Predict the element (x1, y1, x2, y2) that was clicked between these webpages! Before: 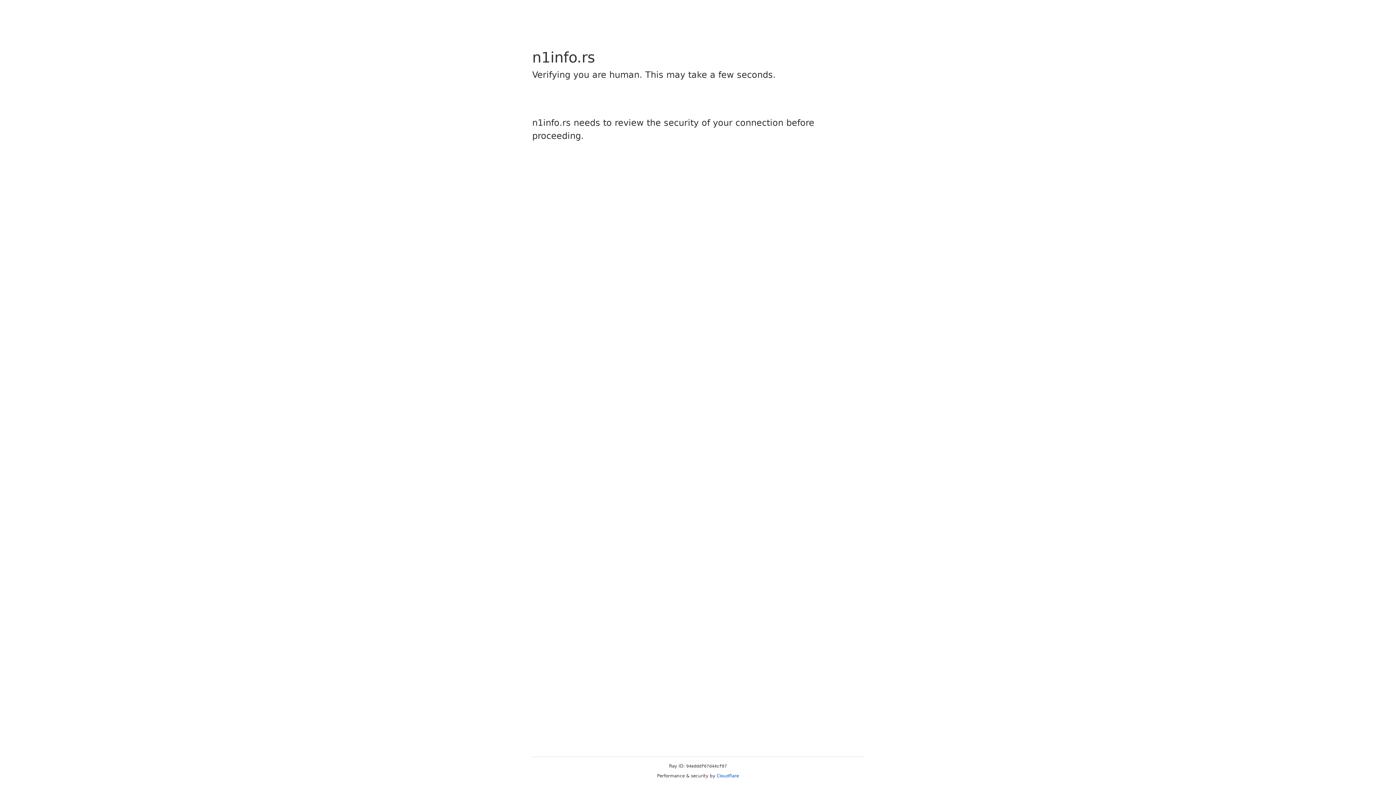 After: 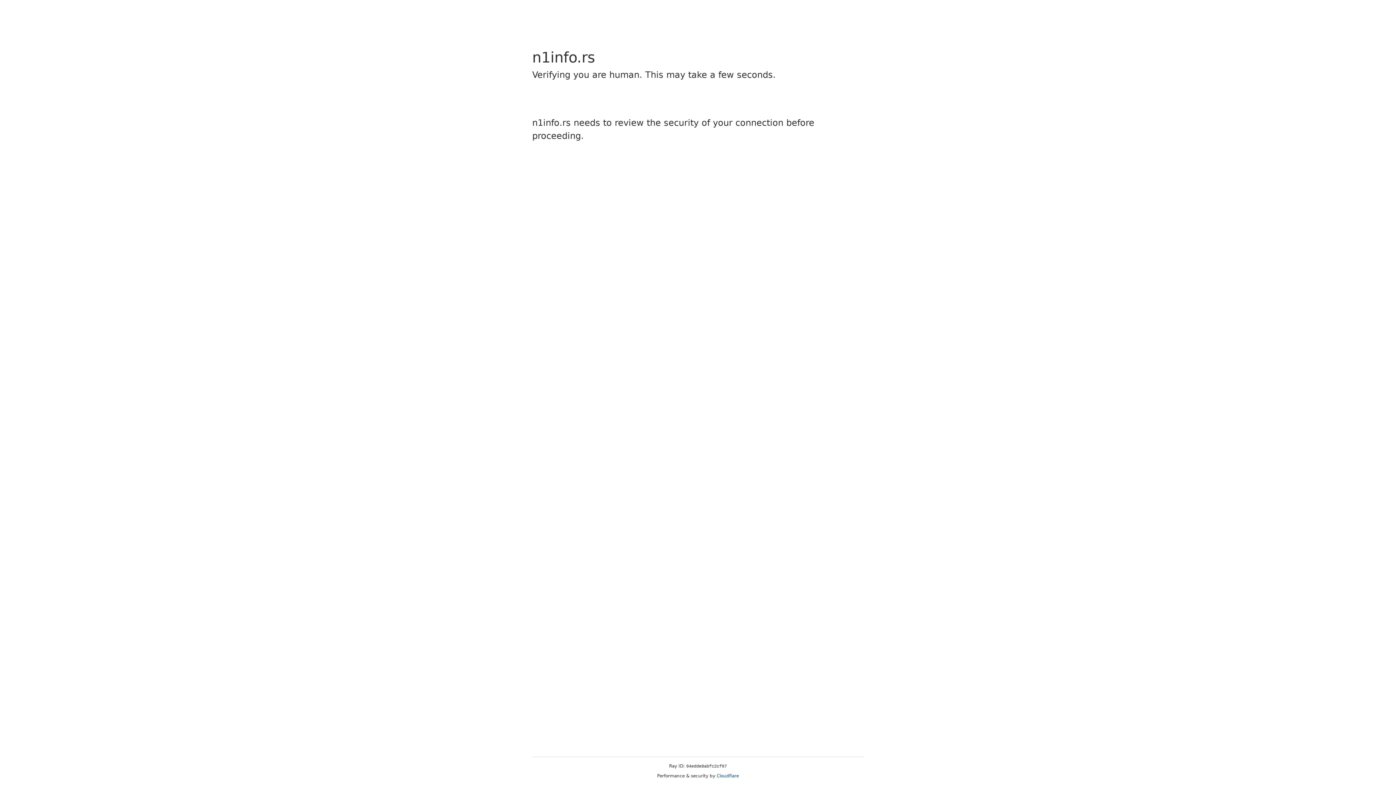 Action: bbox: (716, 773, 739, 778) label: Cloudflare